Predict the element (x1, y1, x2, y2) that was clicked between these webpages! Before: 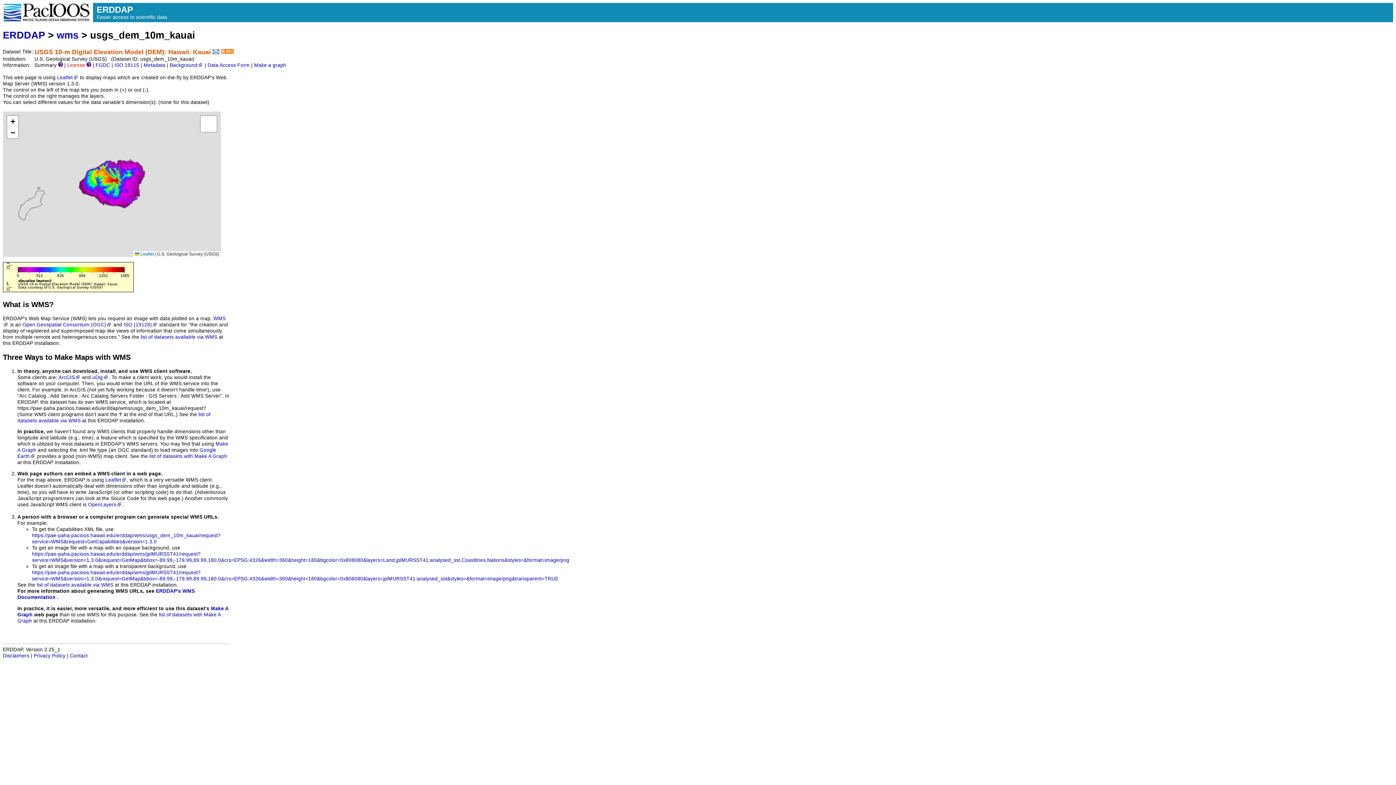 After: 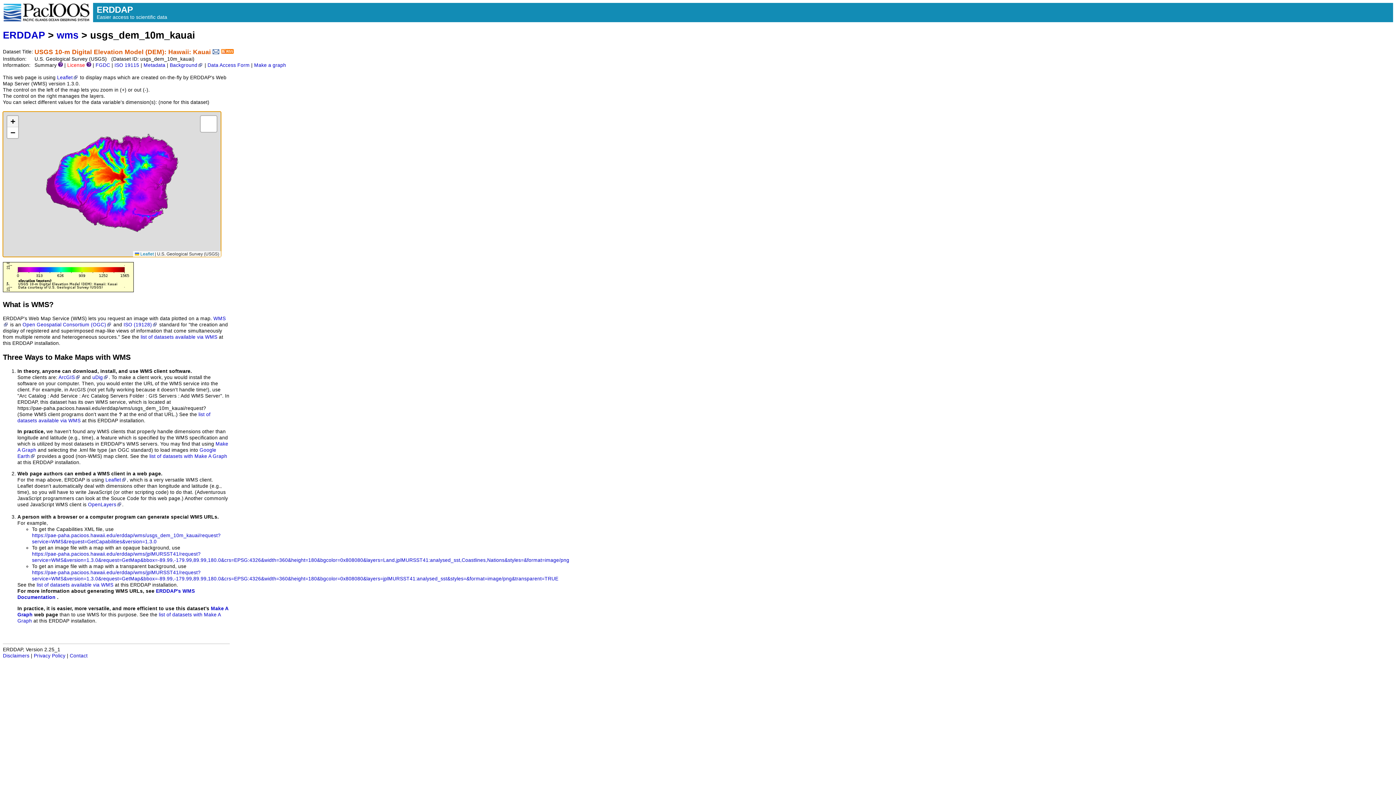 Action: label: Zoom in bbox: (7, 116, 18, 127)